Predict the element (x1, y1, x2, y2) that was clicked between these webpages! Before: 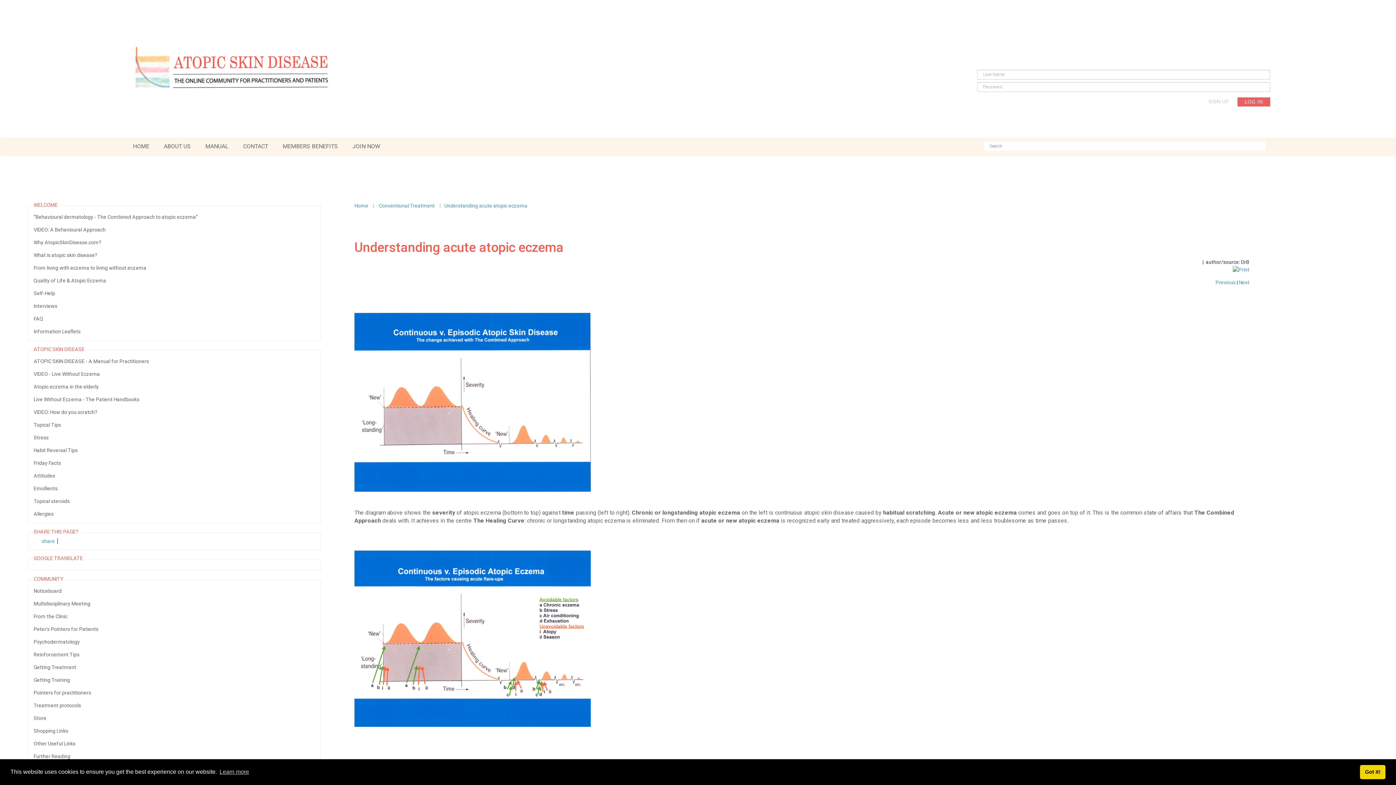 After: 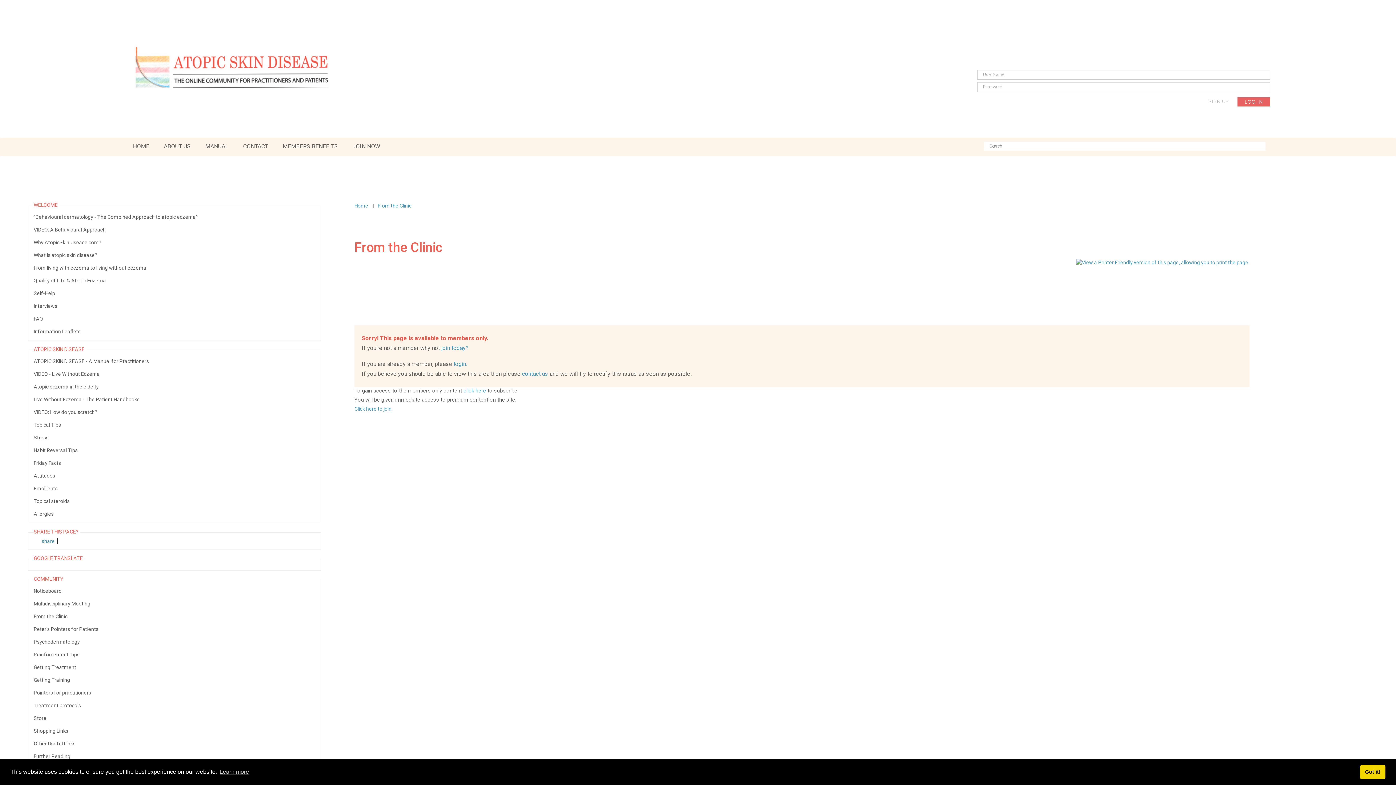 Action: label: From the Clinic bbox: (33, 613, 67, 619)